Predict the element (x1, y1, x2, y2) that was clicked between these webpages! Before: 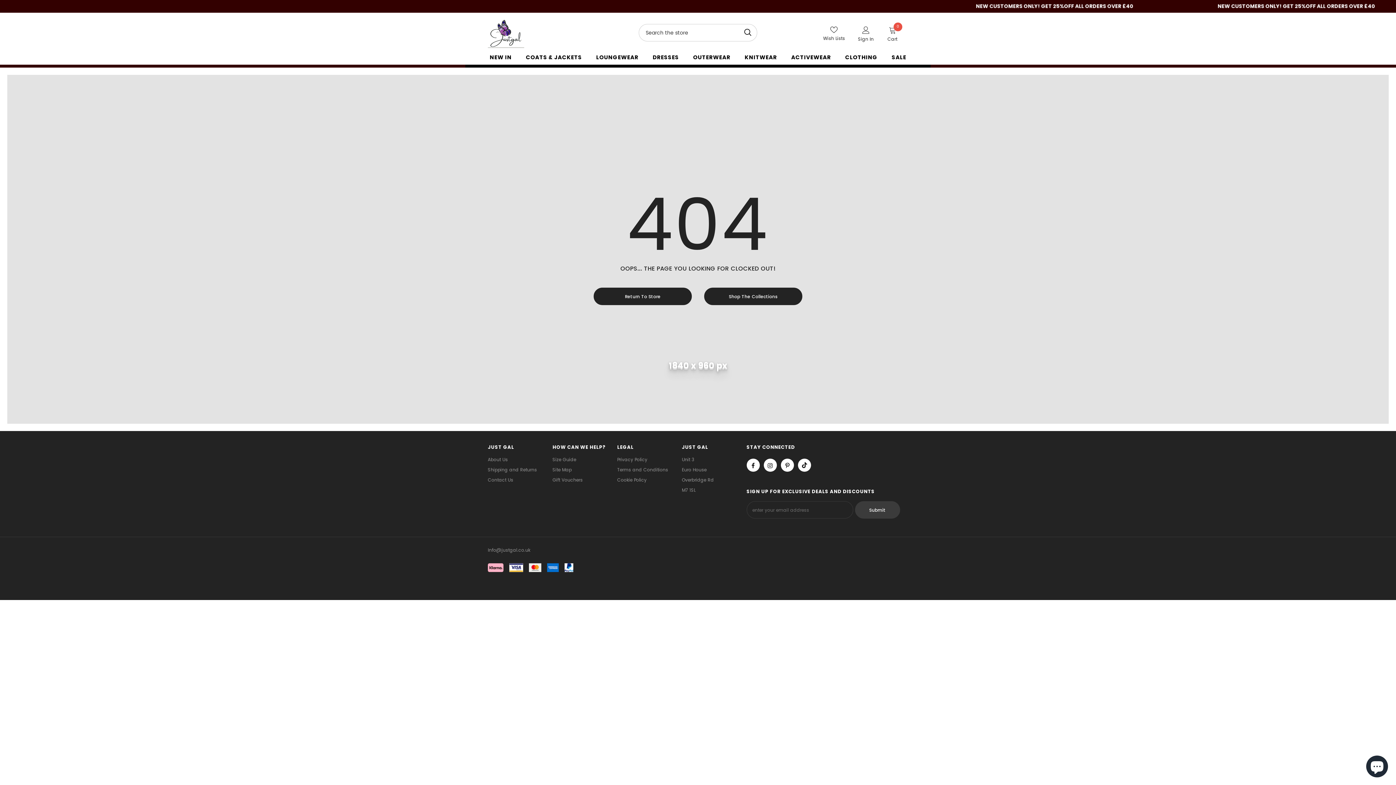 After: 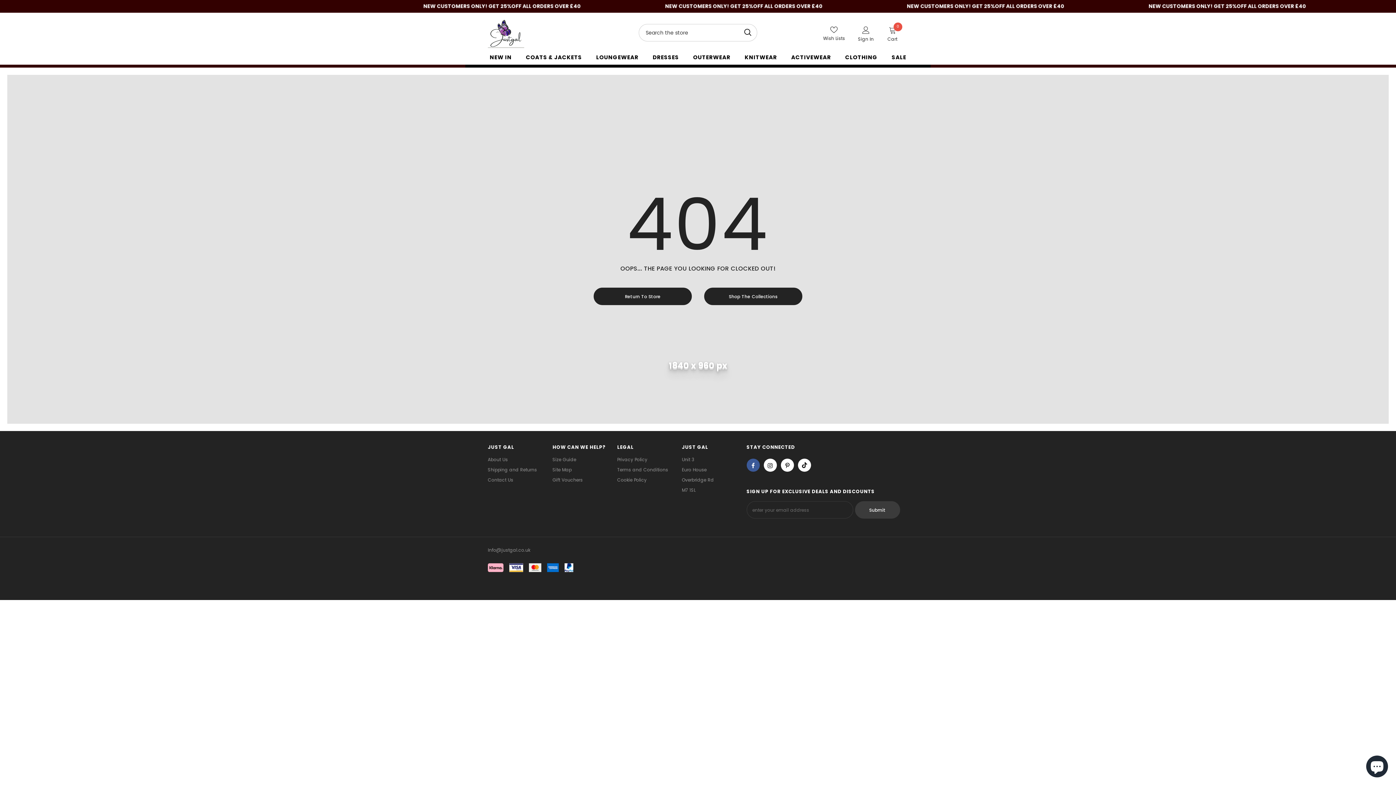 Action: bbox: (746, 458, 759, 472)